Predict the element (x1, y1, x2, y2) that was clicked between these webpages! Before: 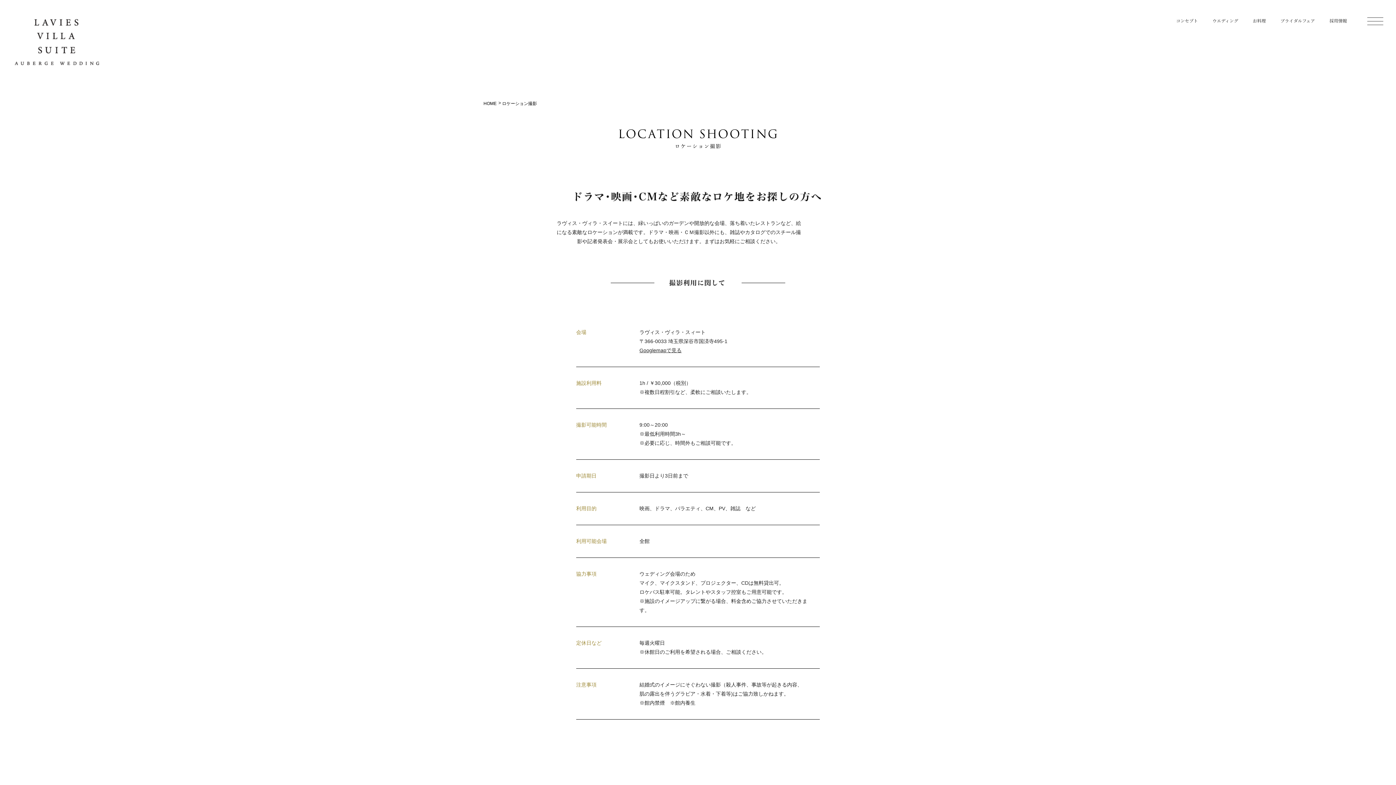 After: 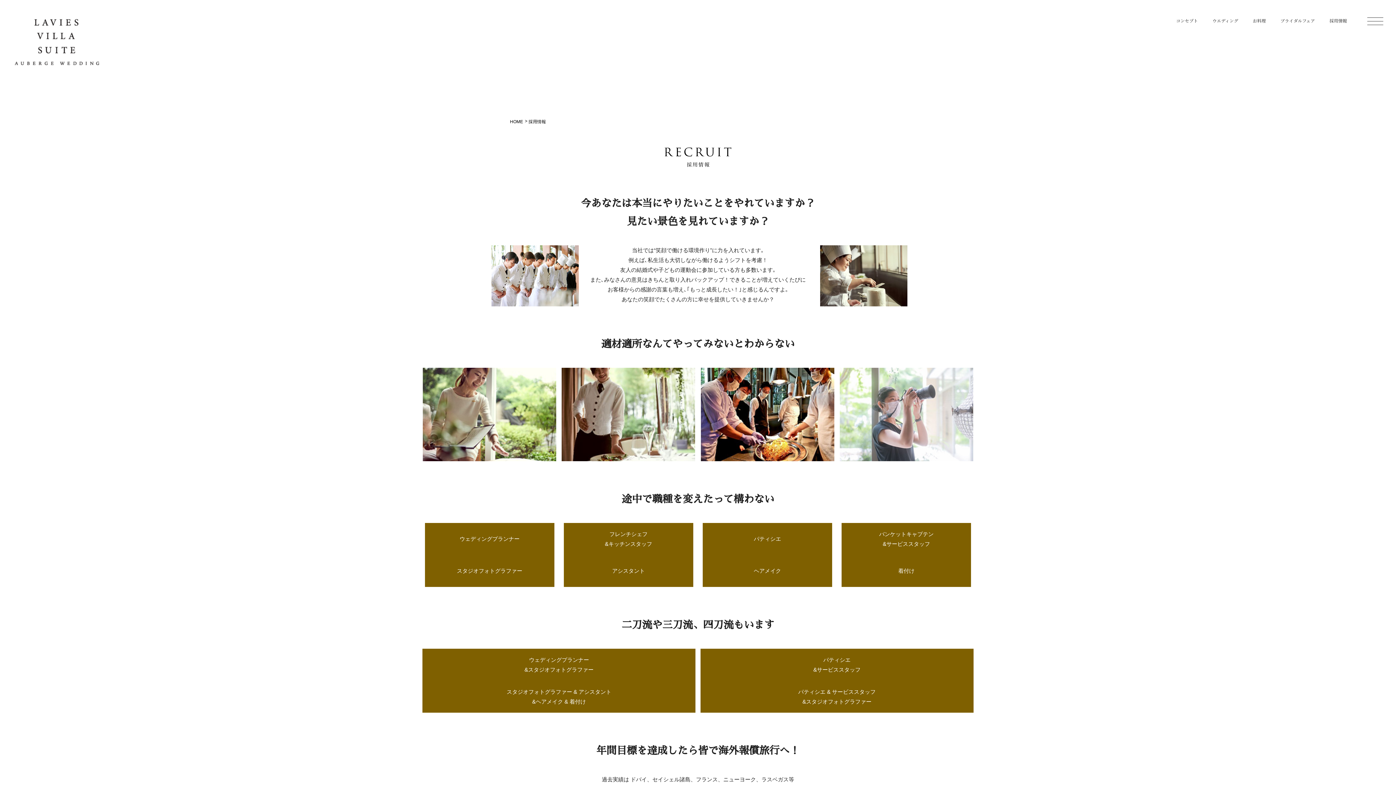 Action: label: 採用情報 bbox: (1322, 13, 1354, 27)